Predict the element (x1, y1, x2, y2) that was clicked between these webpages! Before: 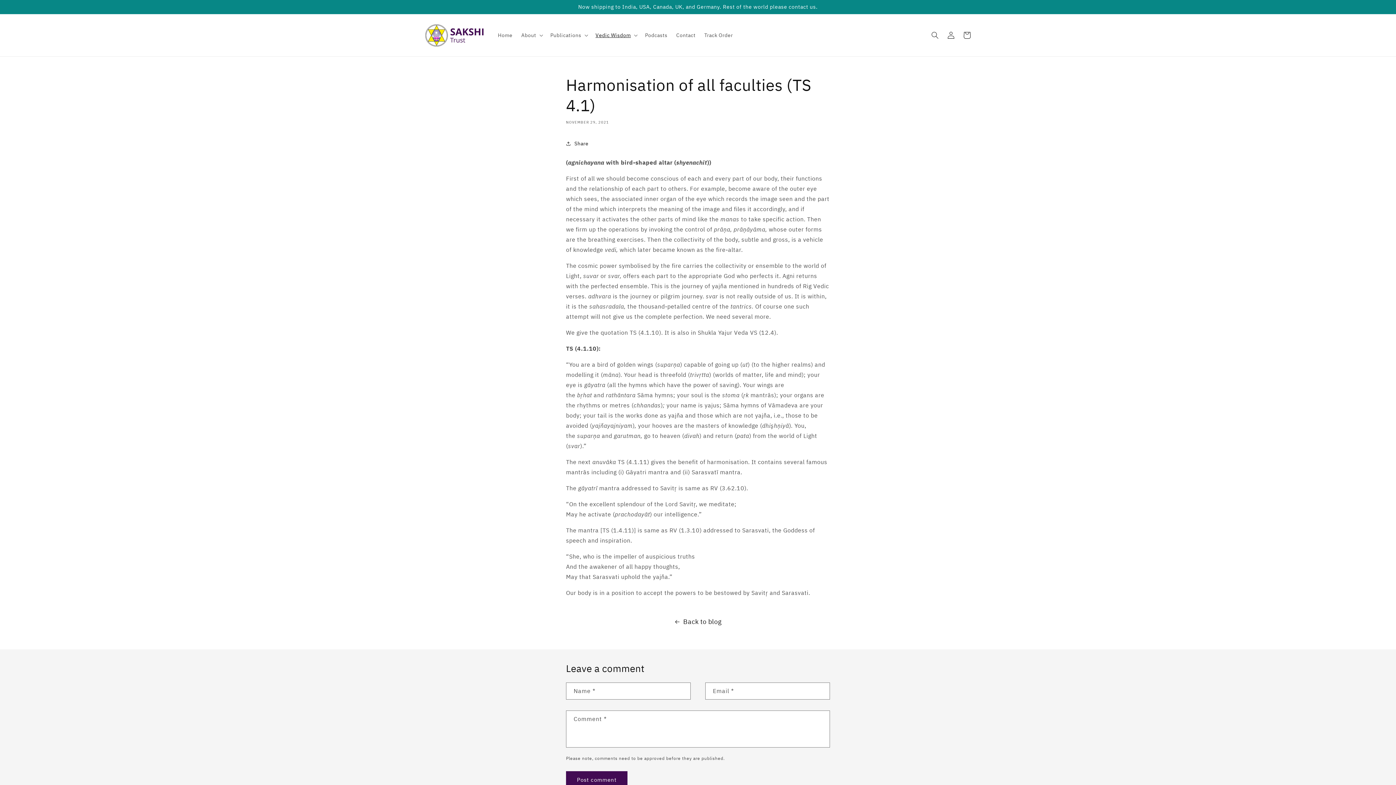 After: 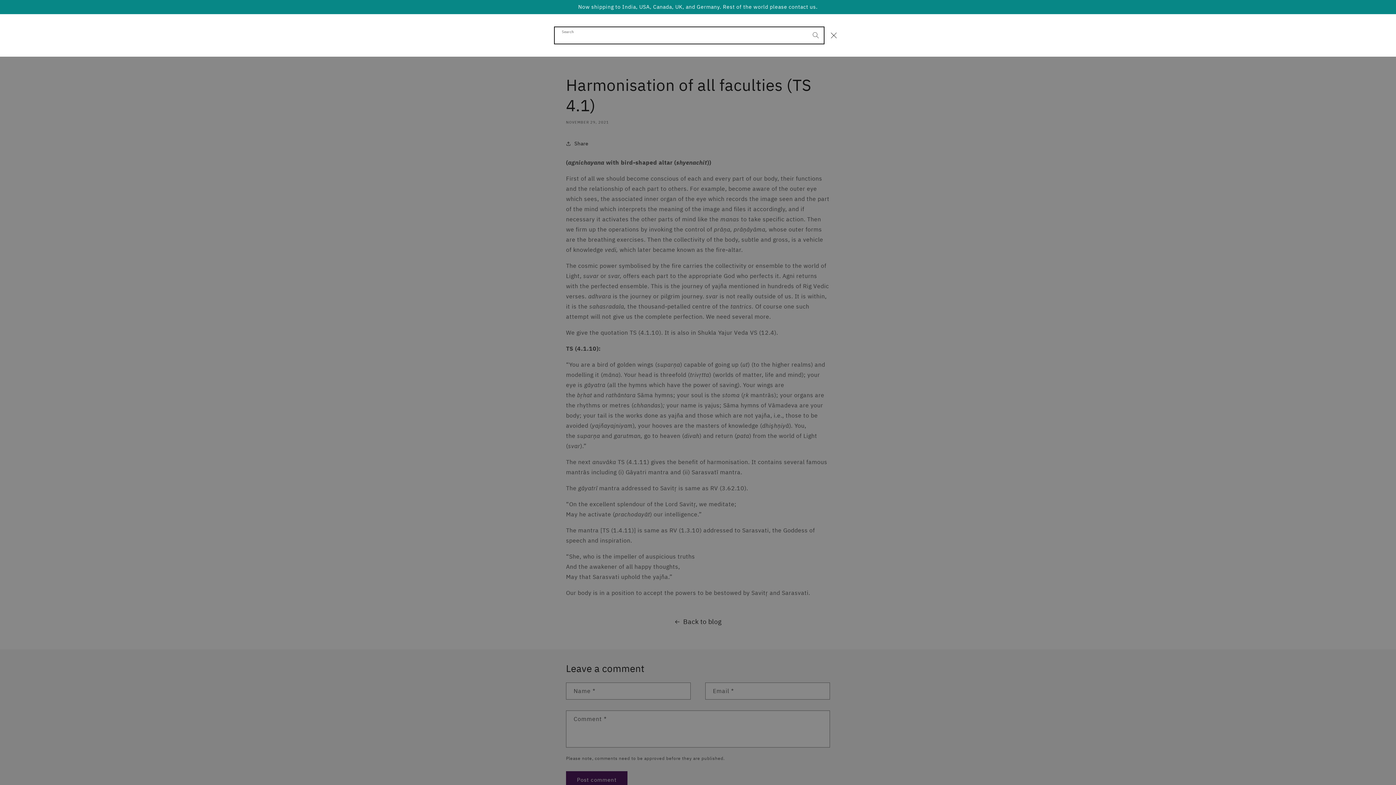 Action: label: Search bbox: (927, 27, 943, 43)